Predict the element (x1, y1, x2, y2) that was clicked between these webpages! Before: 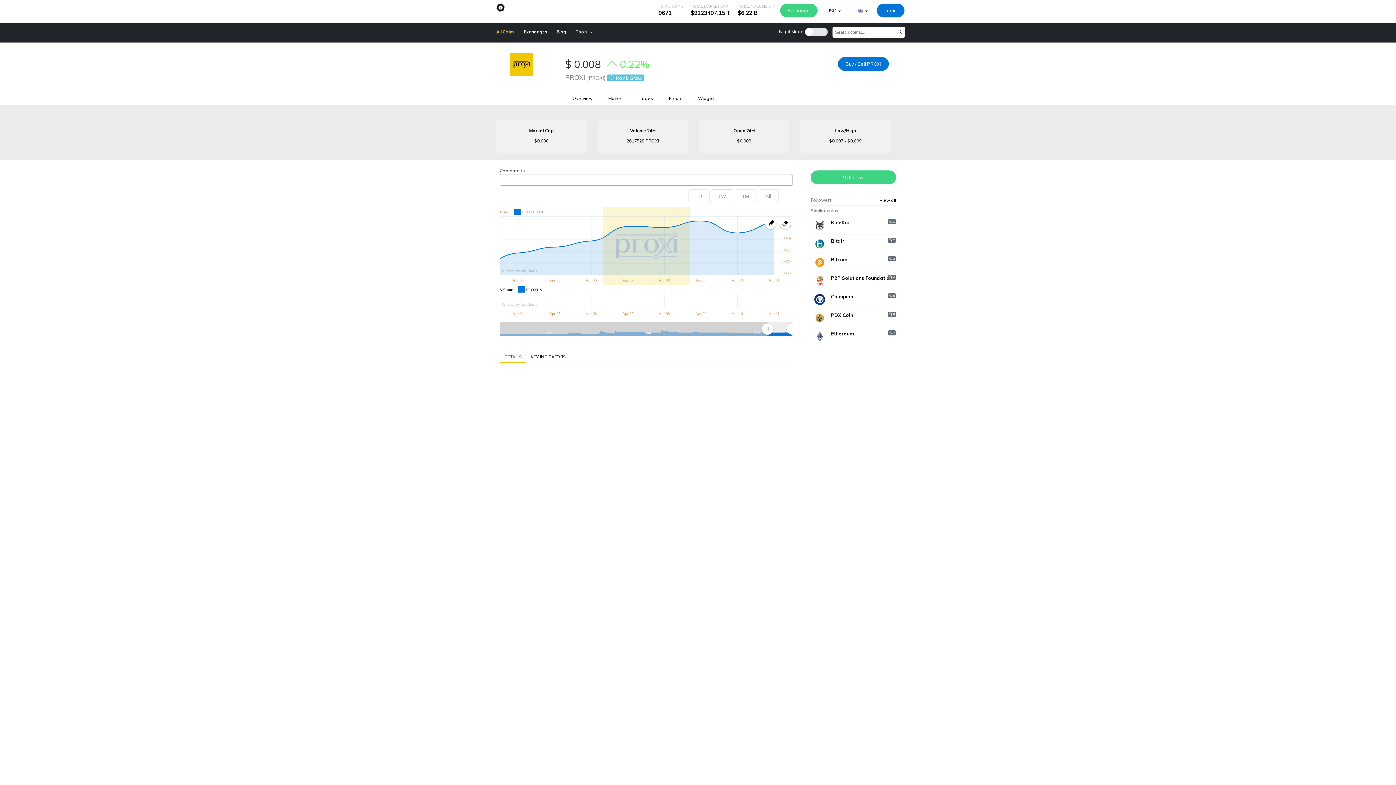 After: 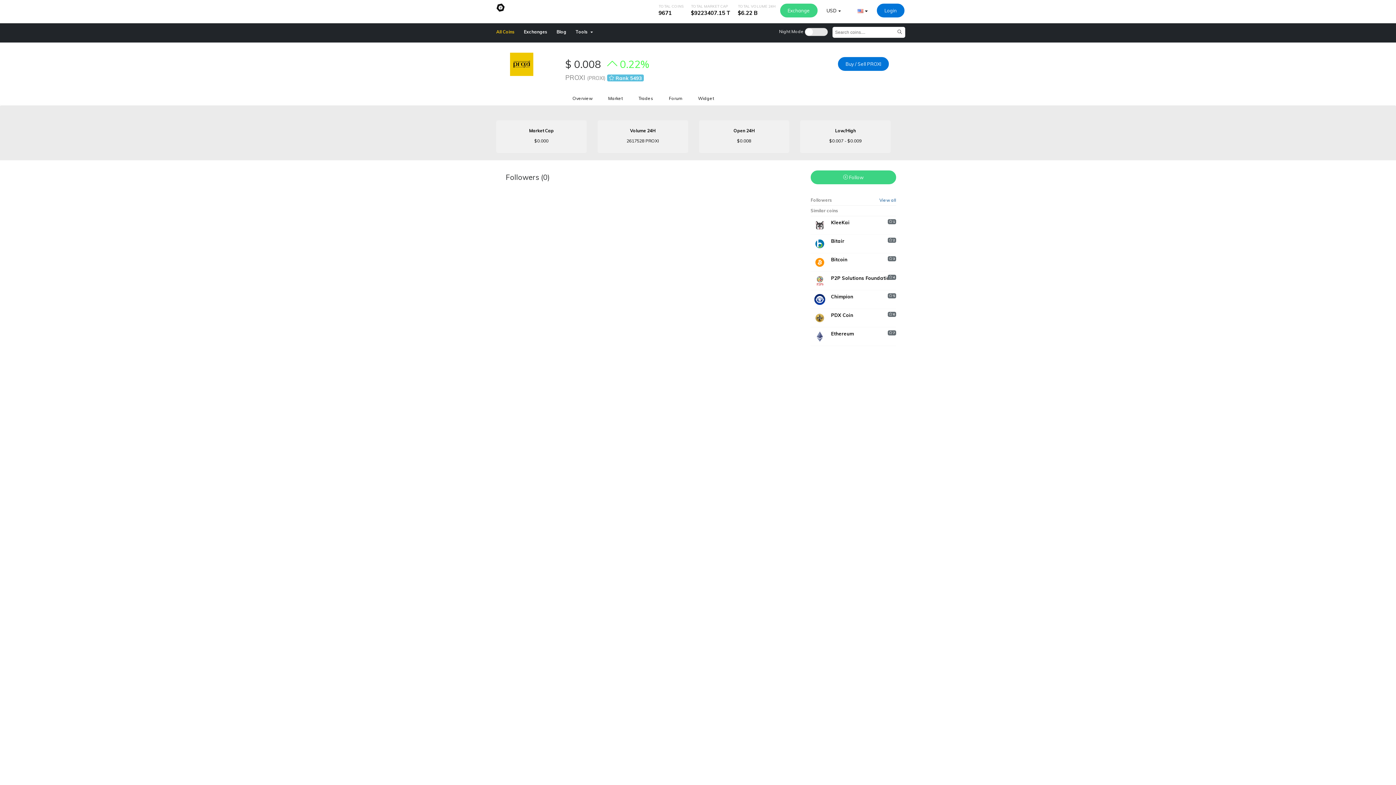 Action: label: View all bbox: (879, 197, 896, 203)